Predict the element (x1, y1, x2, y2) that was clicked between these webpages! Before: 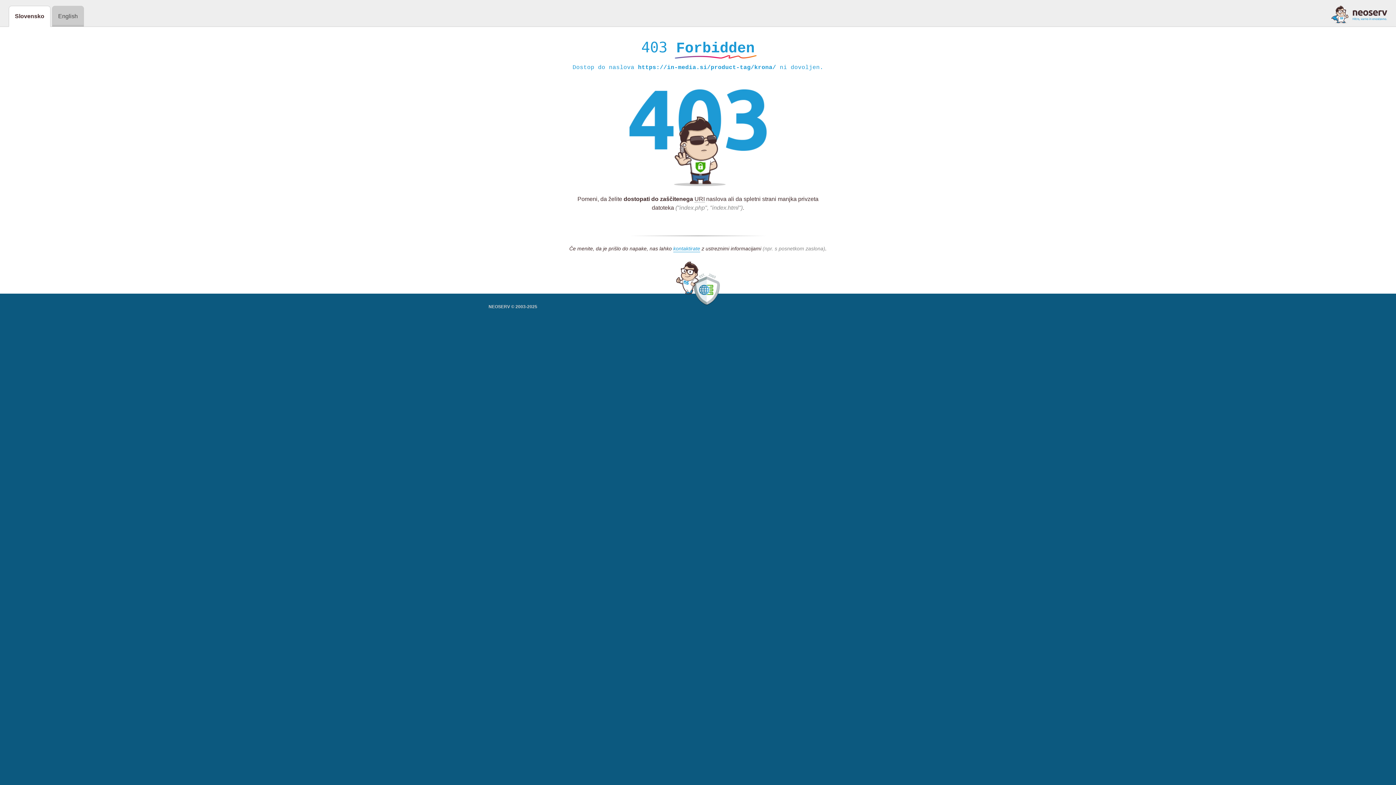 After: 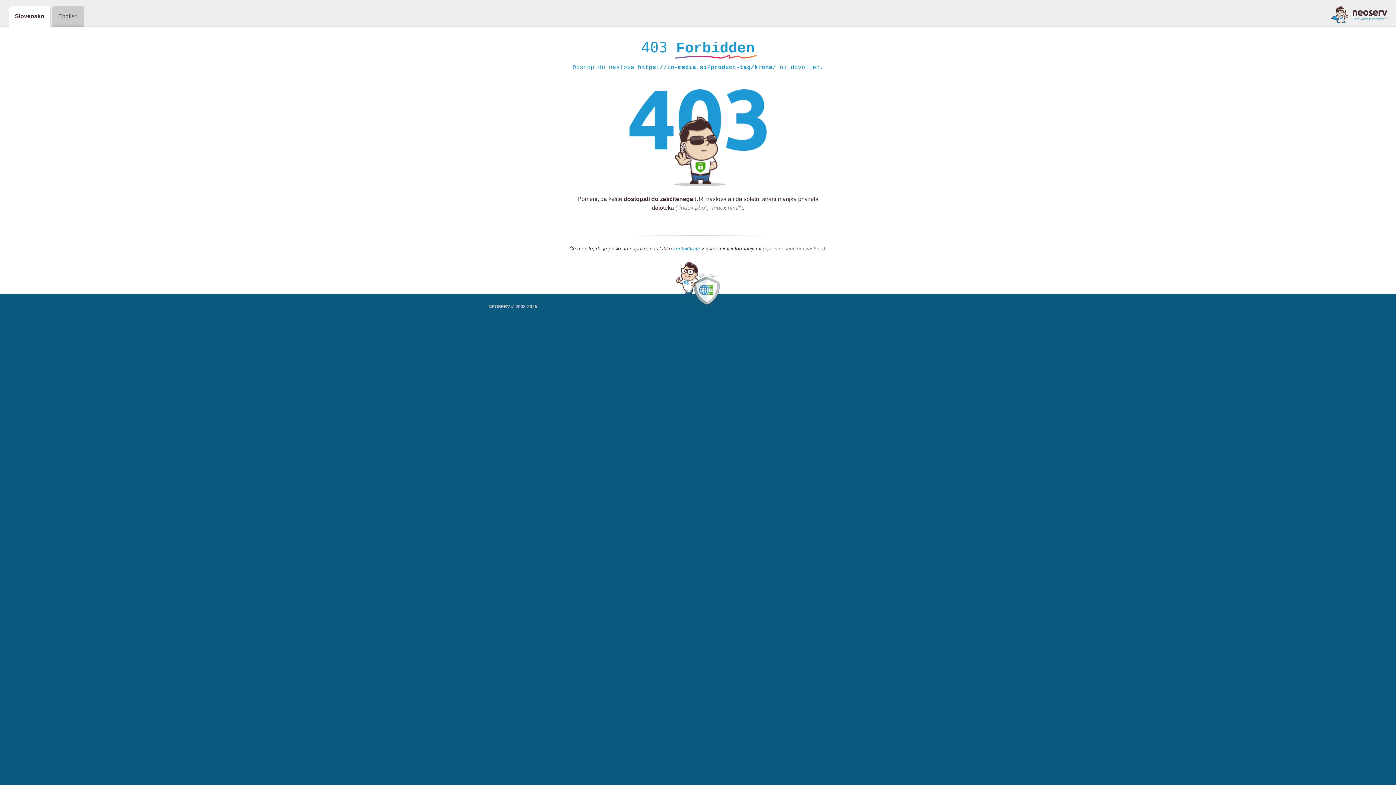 Action: label: kontaktirate bbox: (673, 245, 700, 252)